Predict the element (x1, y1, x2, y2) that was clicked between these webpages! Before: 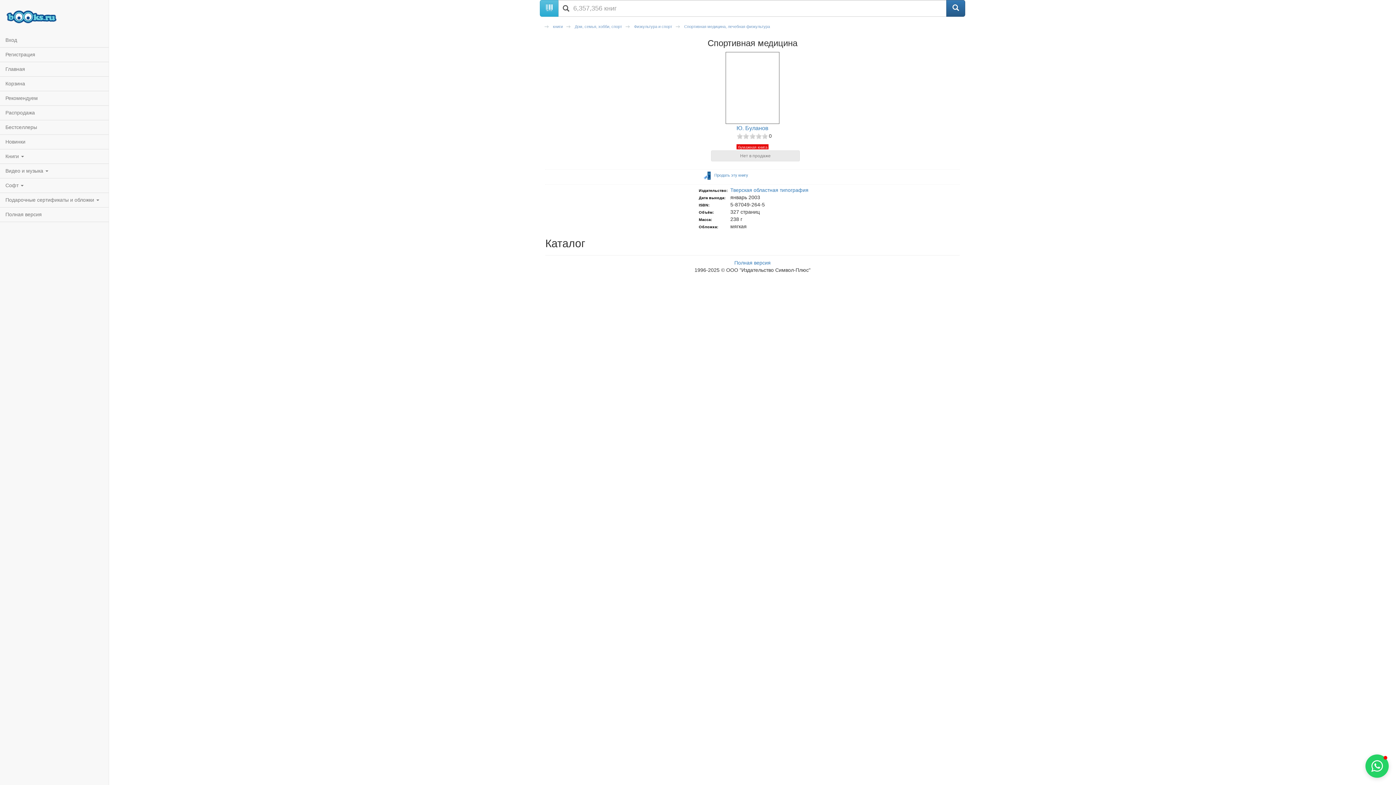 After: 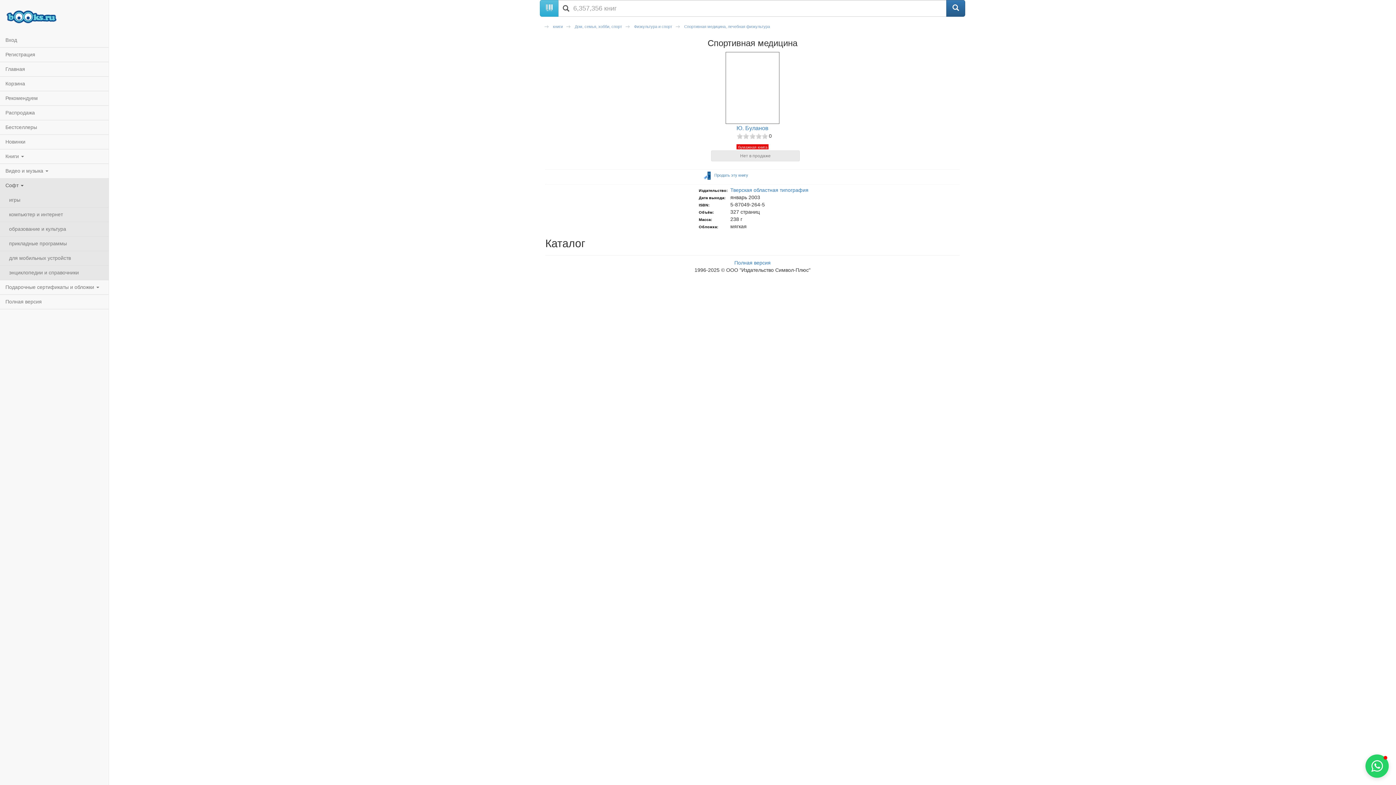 Action: label: Софт  bbox: (0, 178, 108, 192)